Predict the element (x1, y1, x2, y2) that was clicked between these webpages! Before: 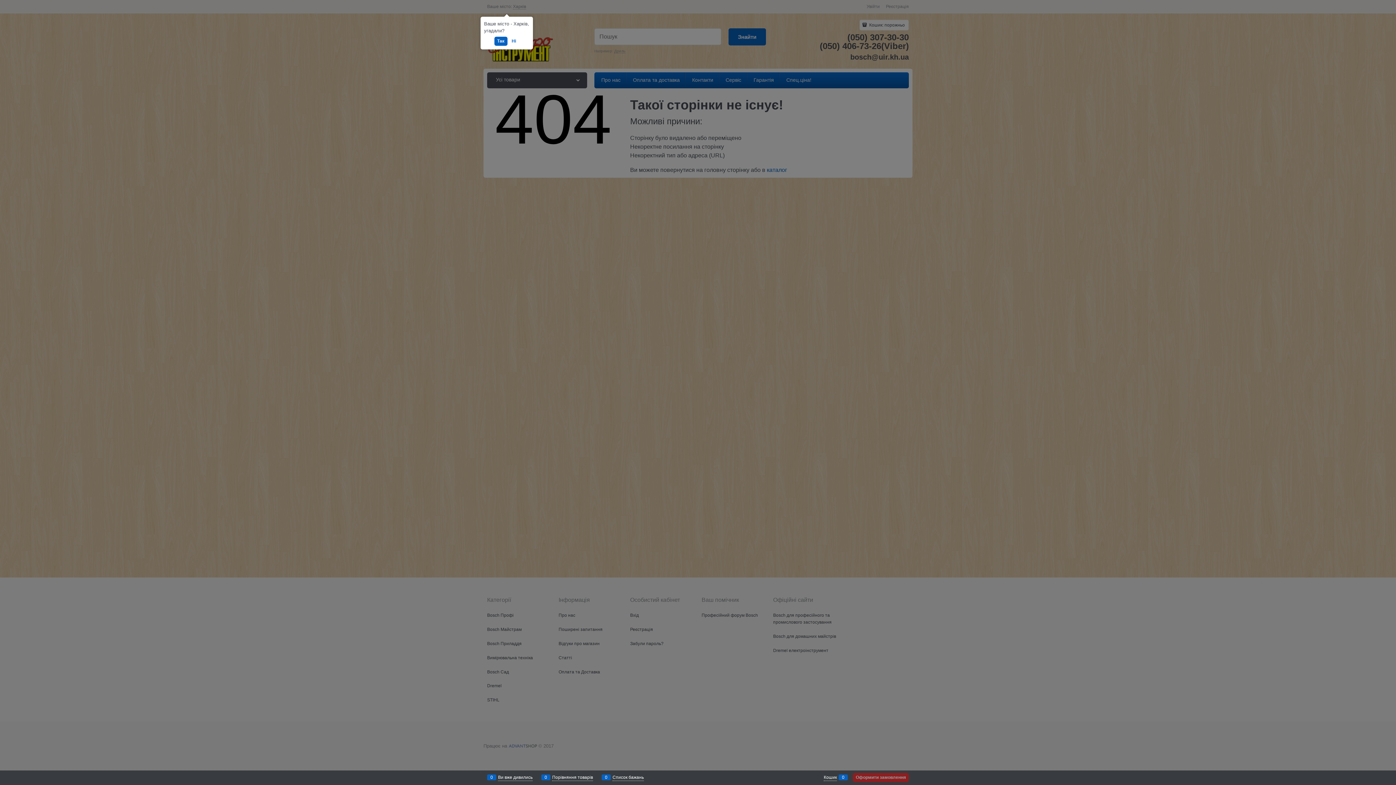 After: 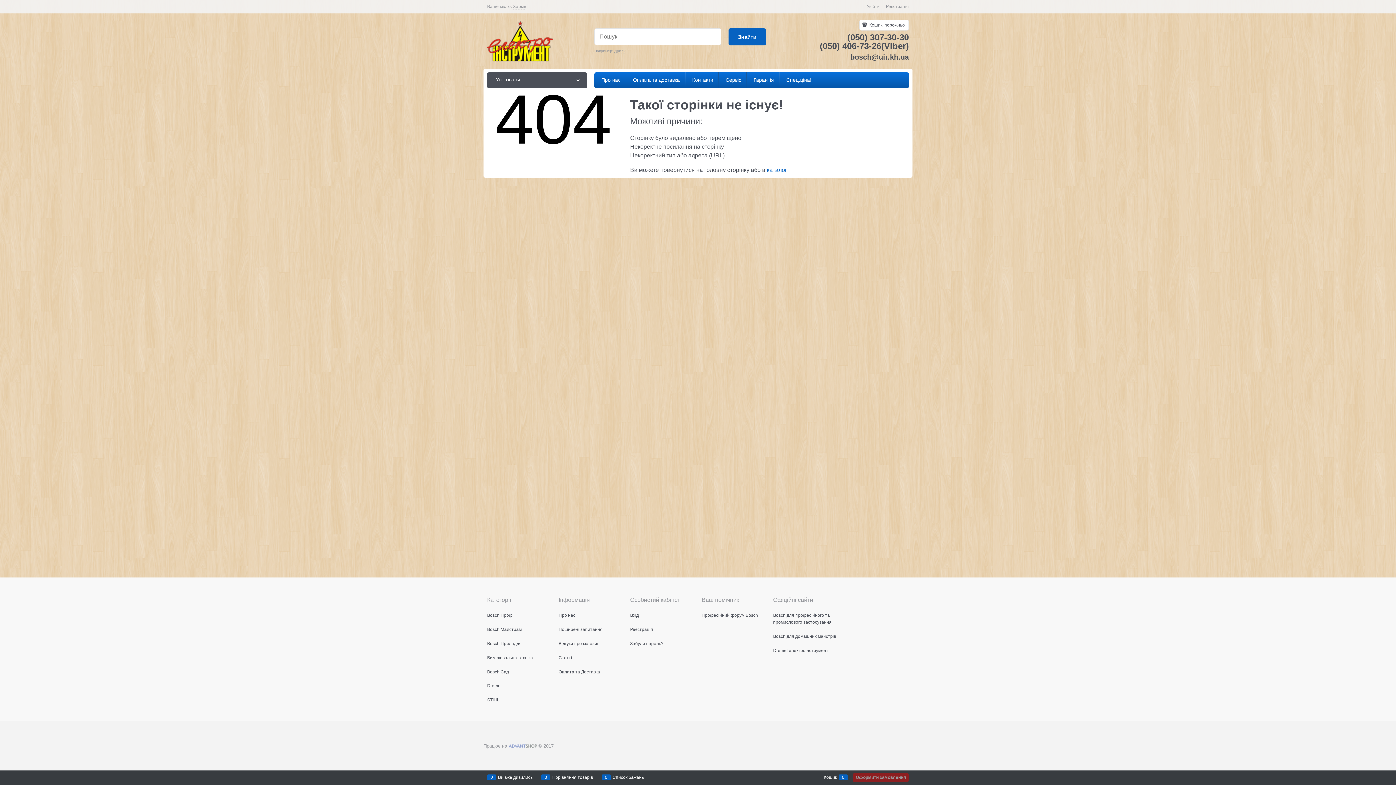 Action: bbox: (494, 36, 507, 45) label: Так